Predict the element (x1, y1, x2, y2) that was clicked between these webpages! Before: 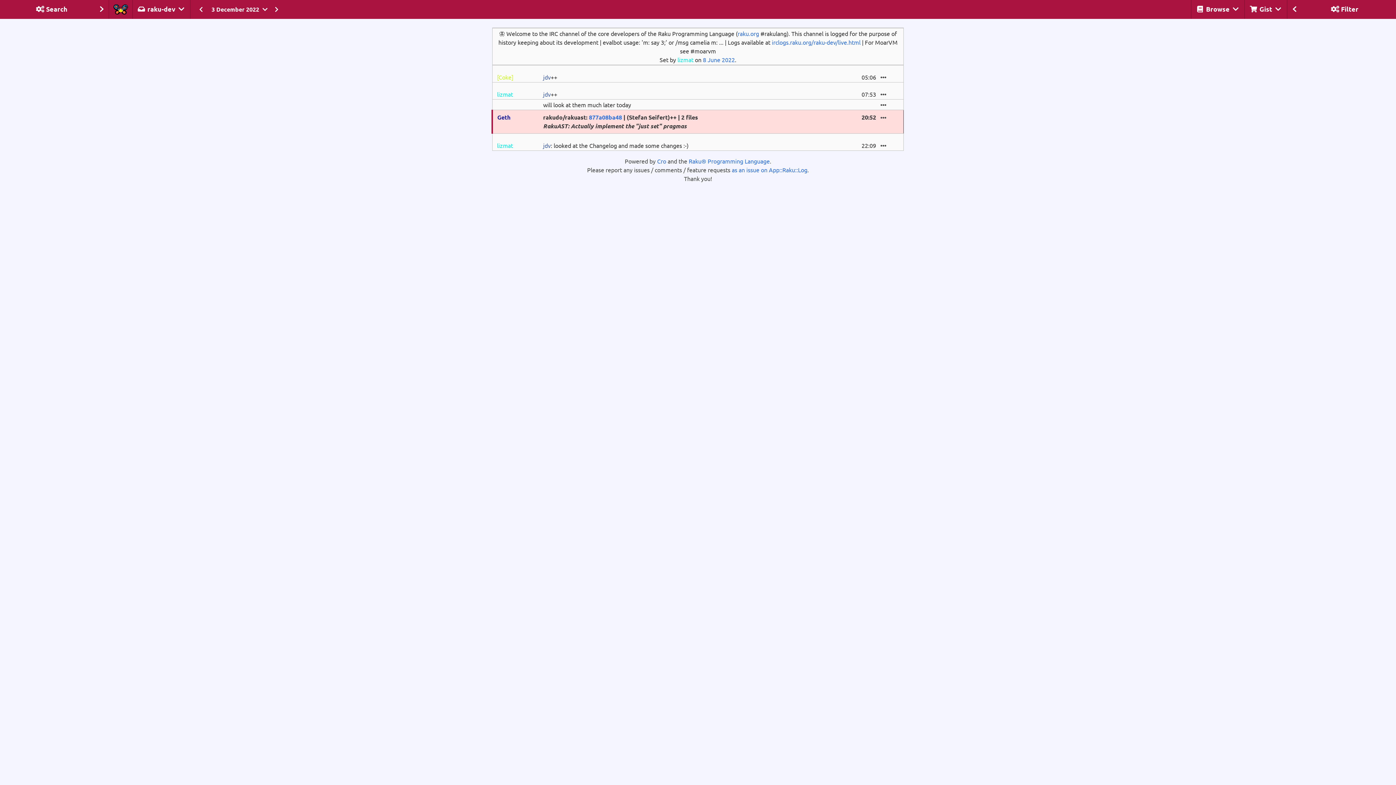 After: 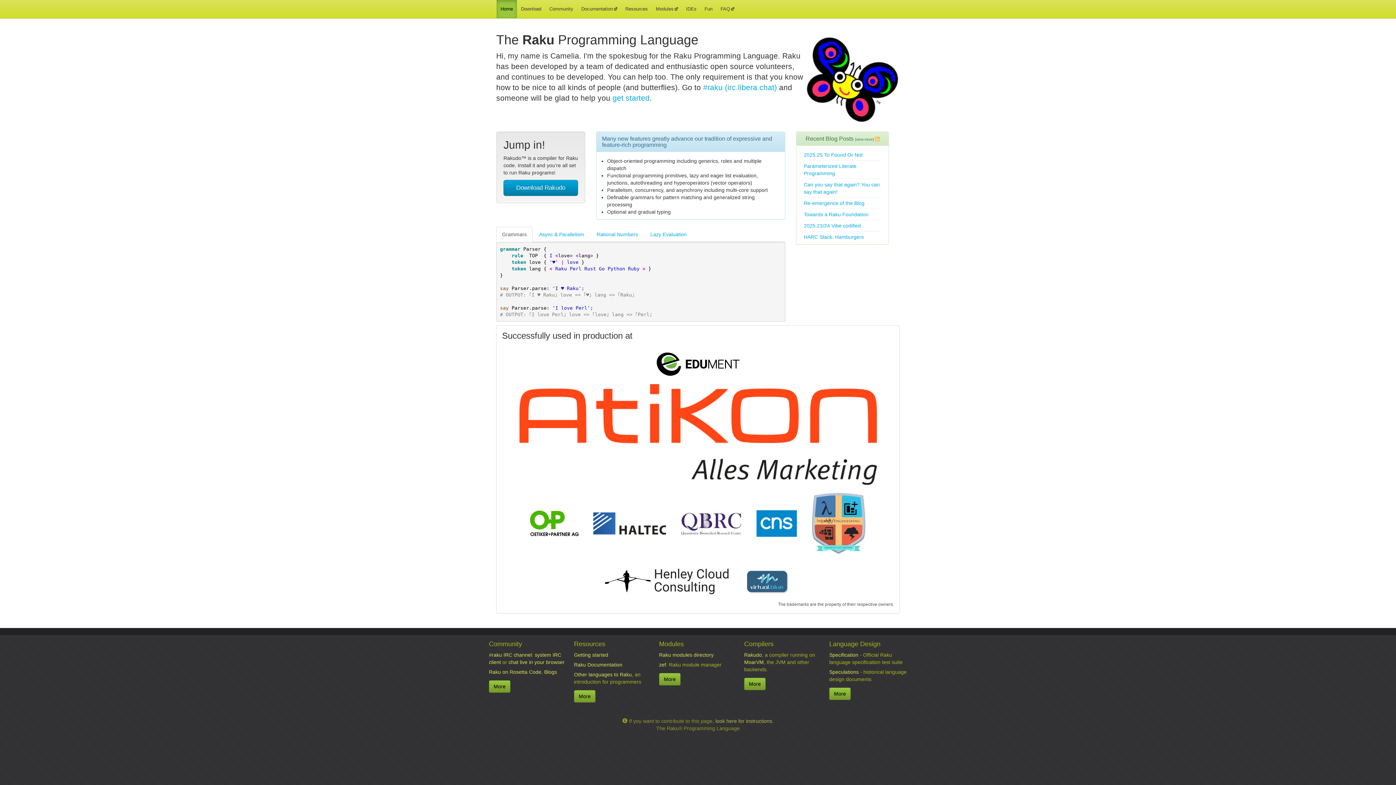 Action: label: Raku® Programming Language bbox: (688, 157, 770, 164)